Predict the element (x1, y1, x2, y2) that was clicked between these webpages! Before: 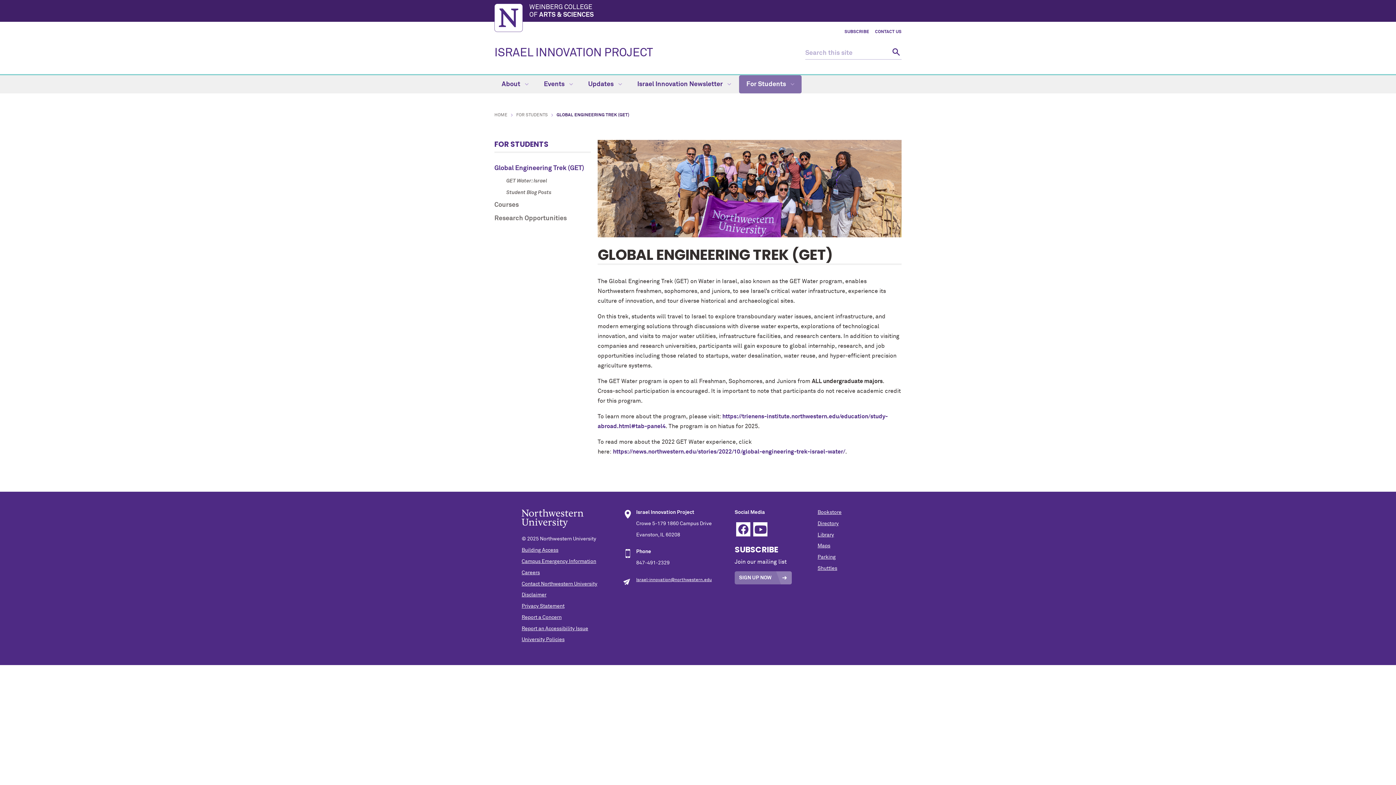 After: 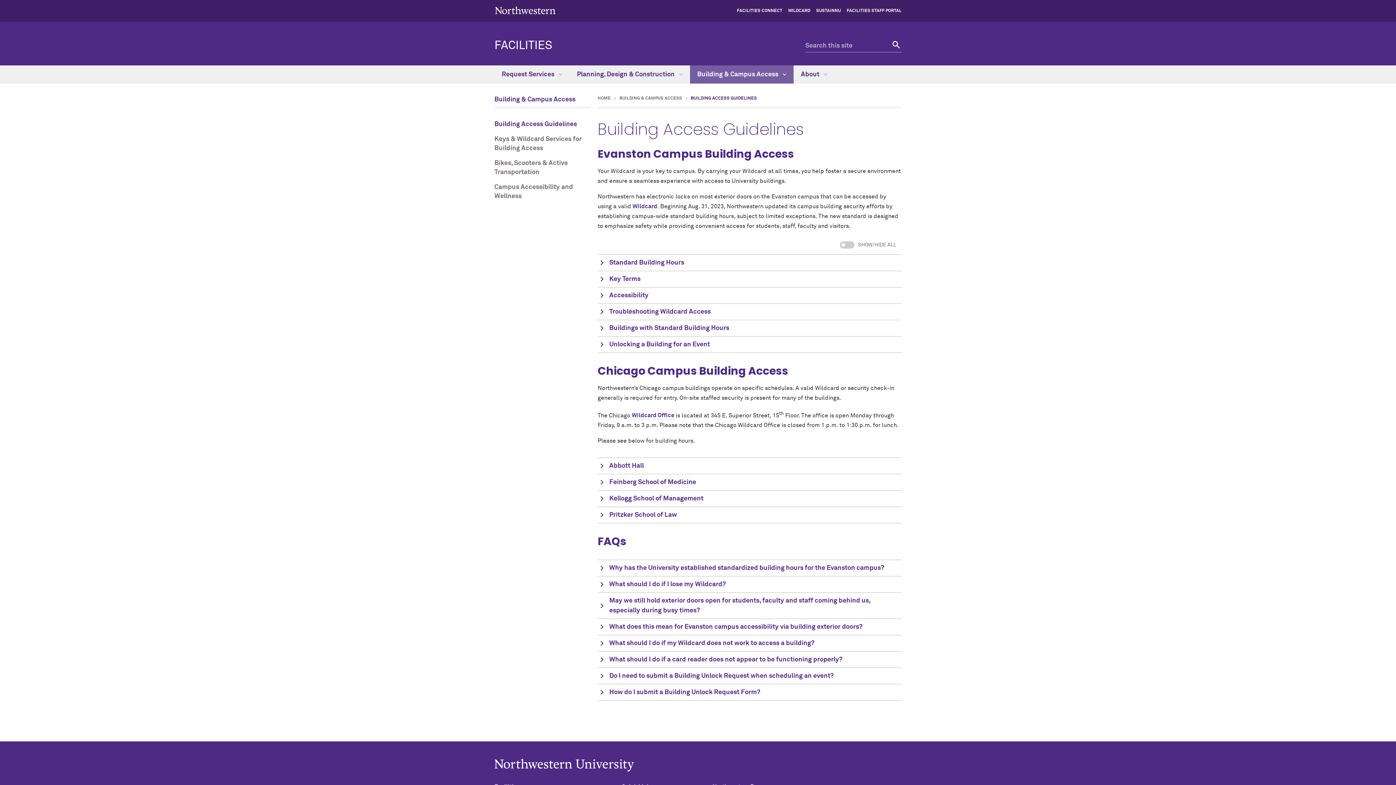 Action: bbox: (521, 548, 558, 553) label: Building Access